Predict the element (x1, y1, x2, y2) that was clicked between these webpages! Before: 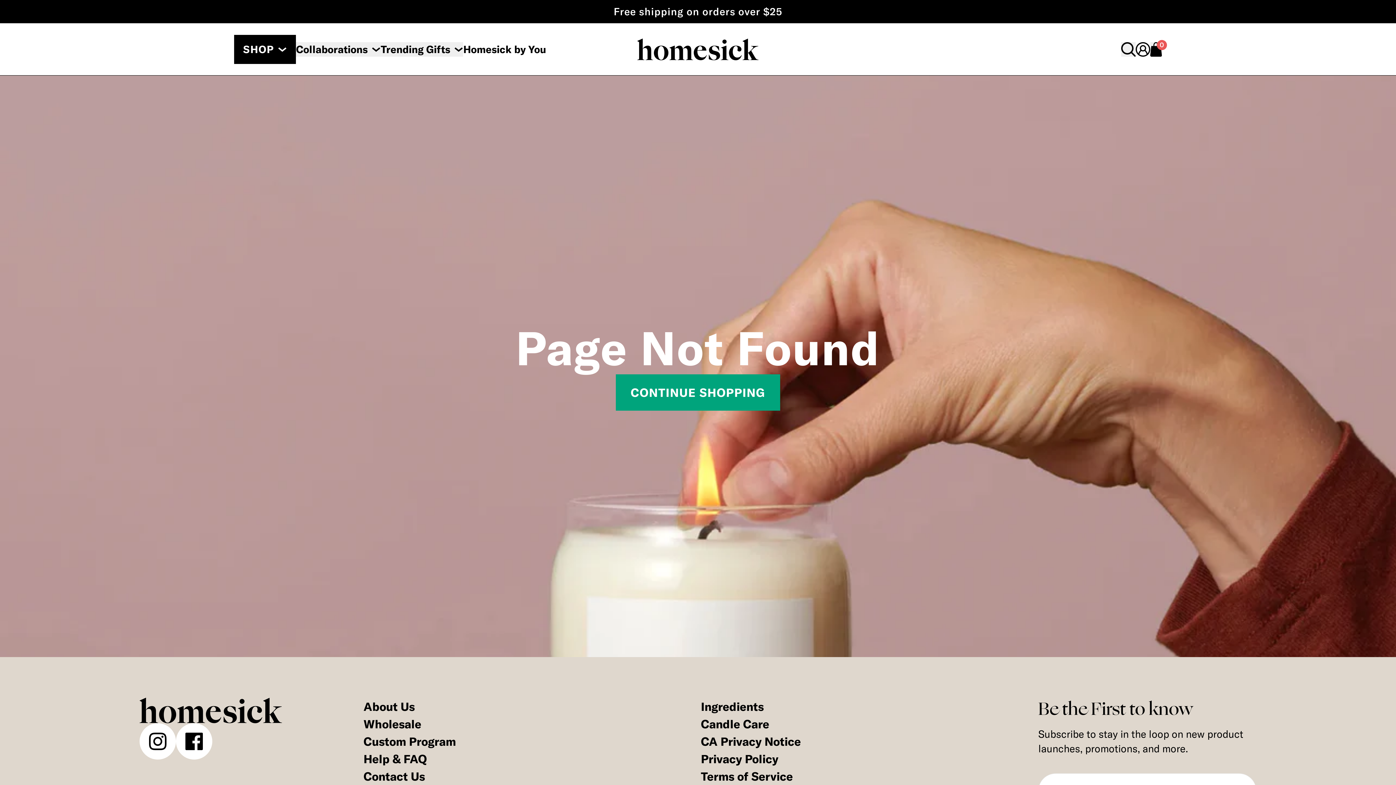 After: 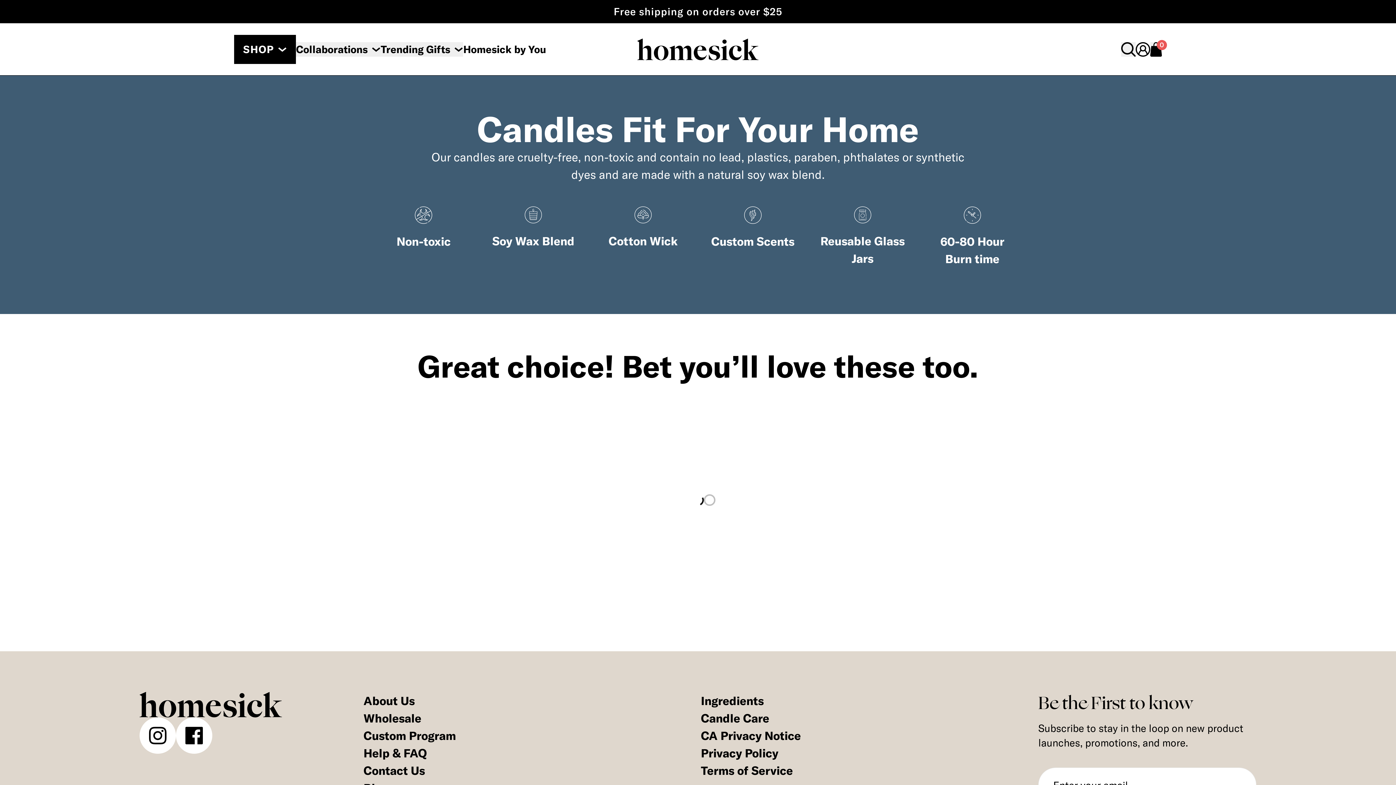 Action: bbox: (363, 734, 456, 749) label: Custom Program